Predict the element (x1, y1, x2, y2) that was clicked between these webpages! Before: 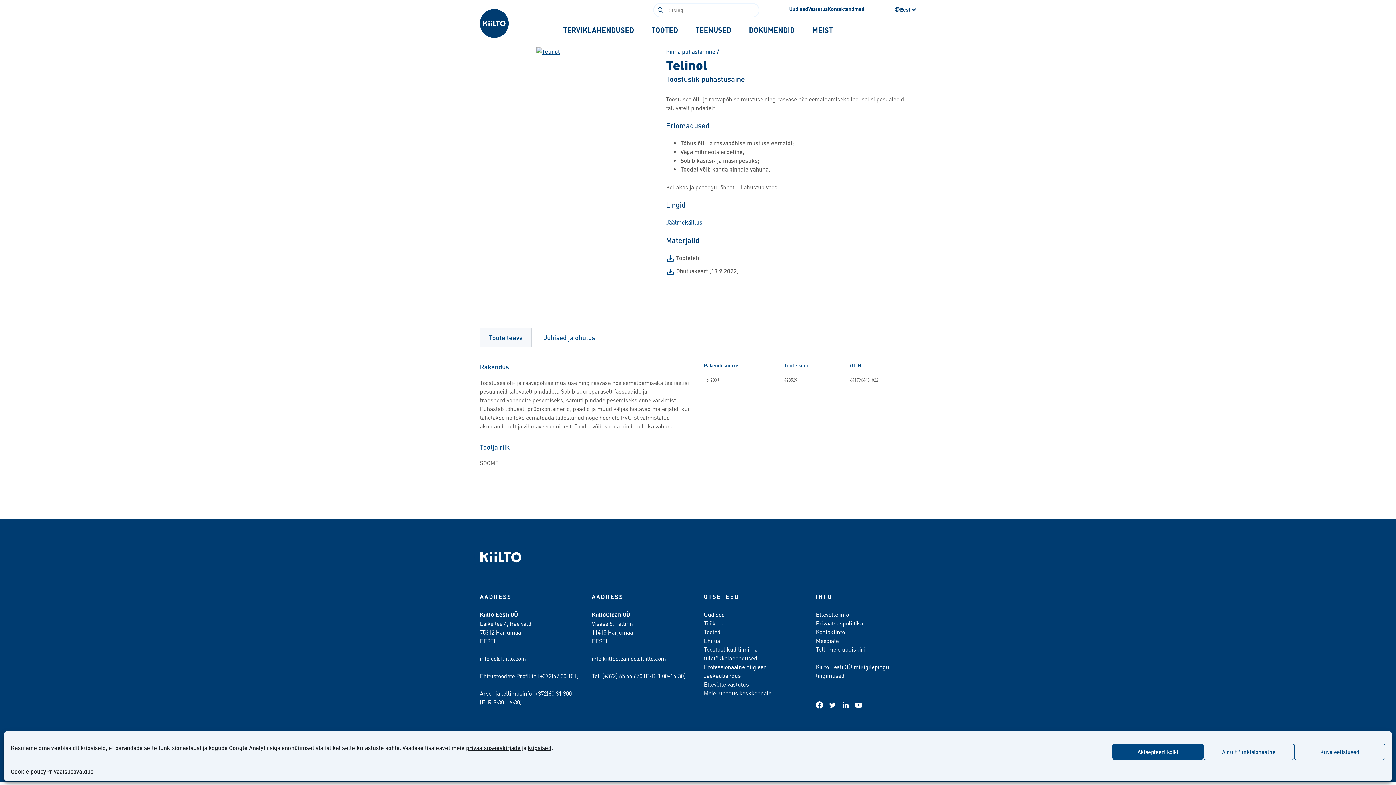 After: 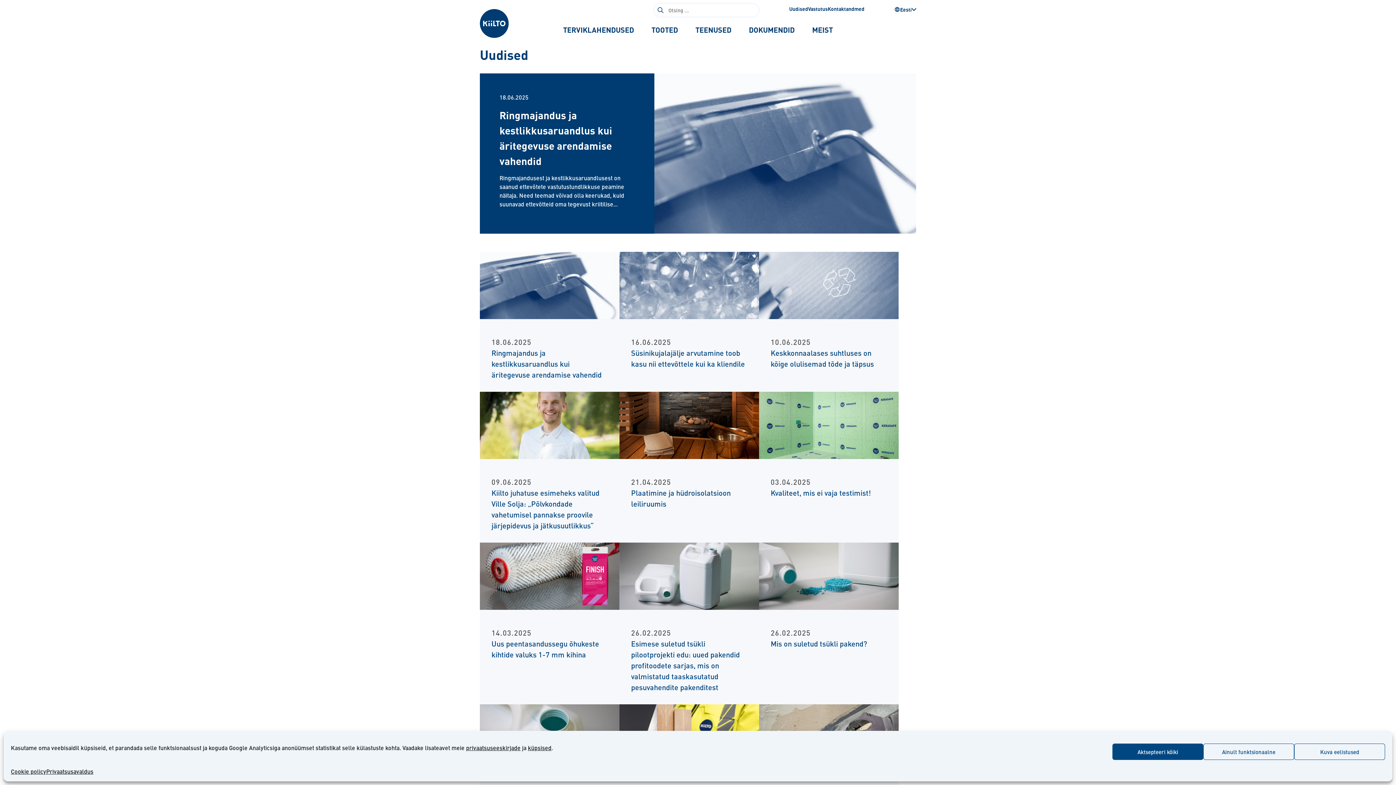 Action: bbox: (704, 610, 725, 618) label: Uudised